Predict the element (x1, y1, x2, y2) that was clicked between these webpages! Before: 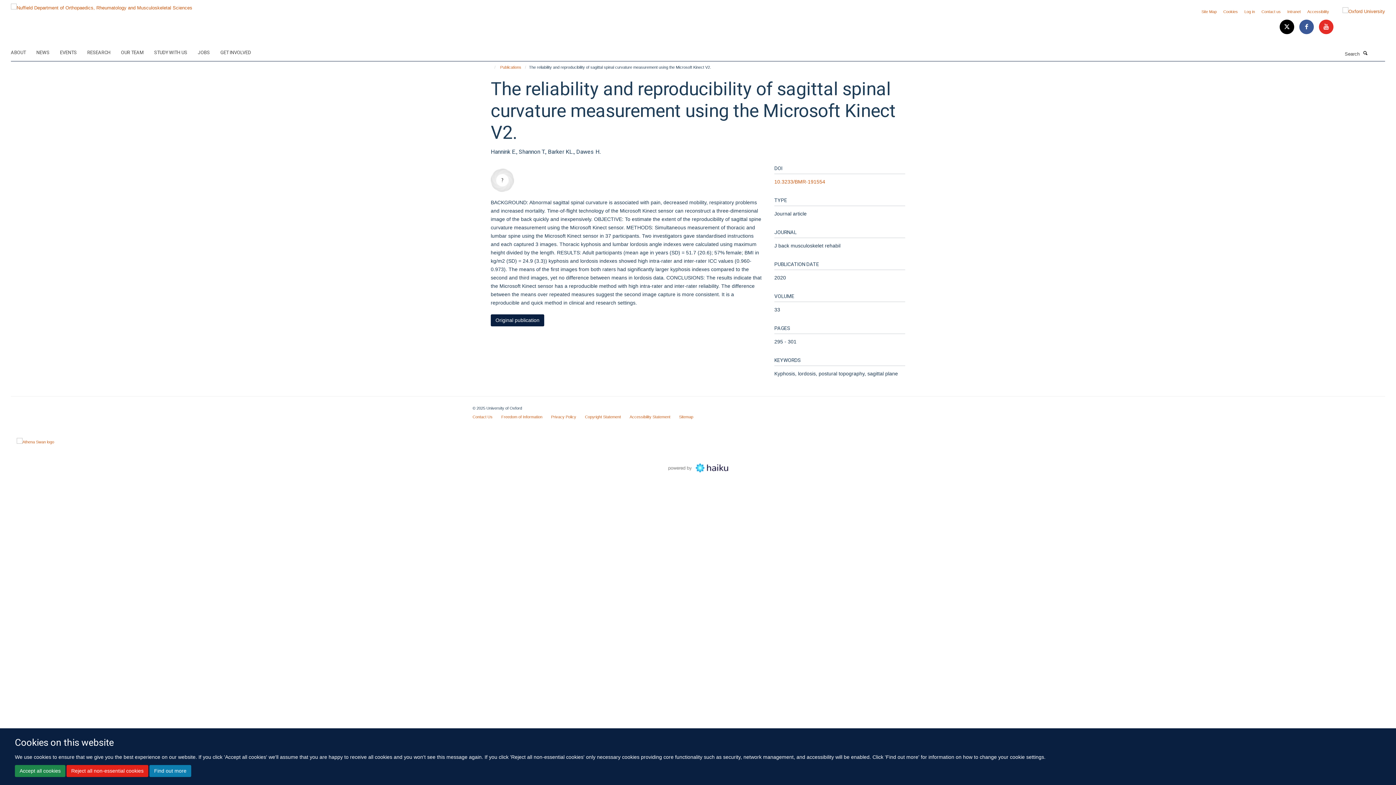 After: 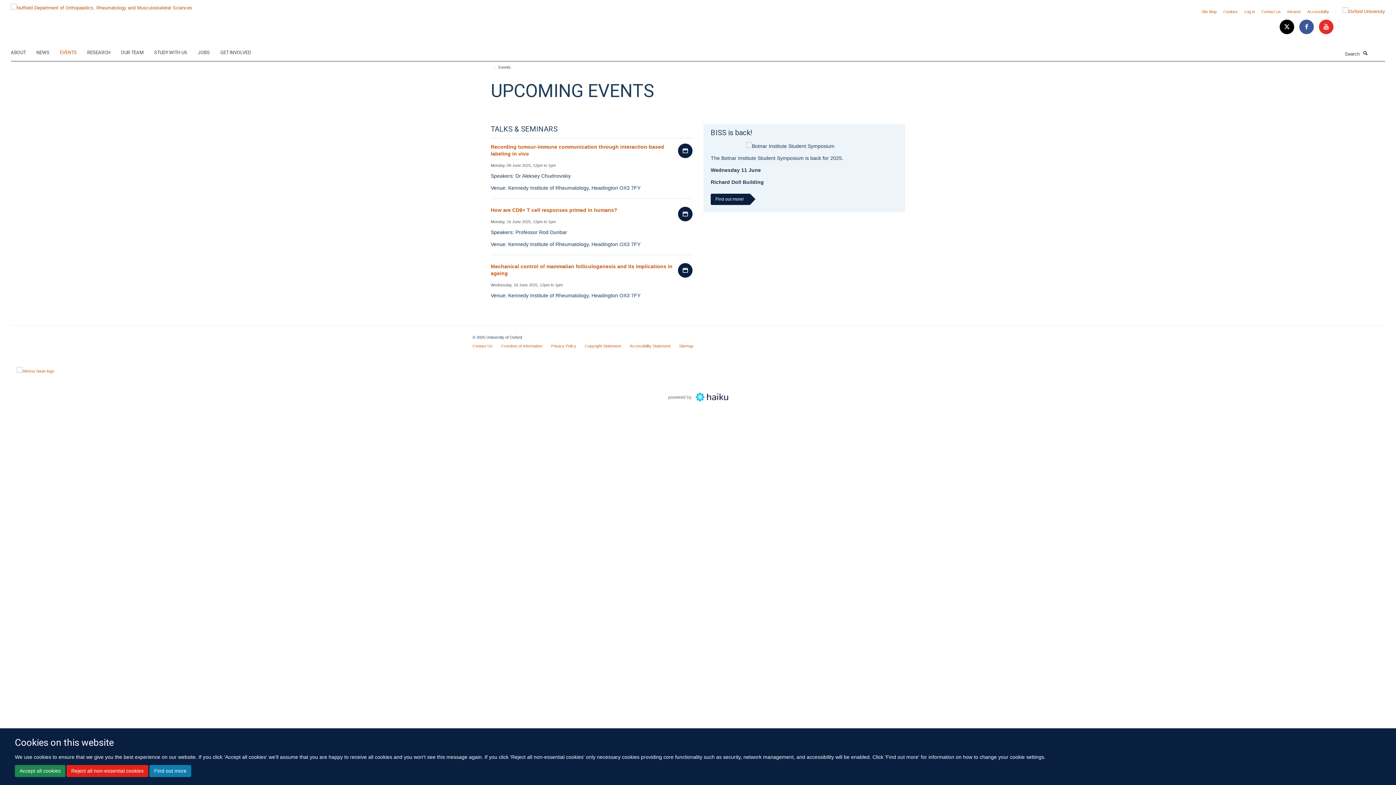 Action: label: EVENTS bbox: (60, 47, 85, 58)